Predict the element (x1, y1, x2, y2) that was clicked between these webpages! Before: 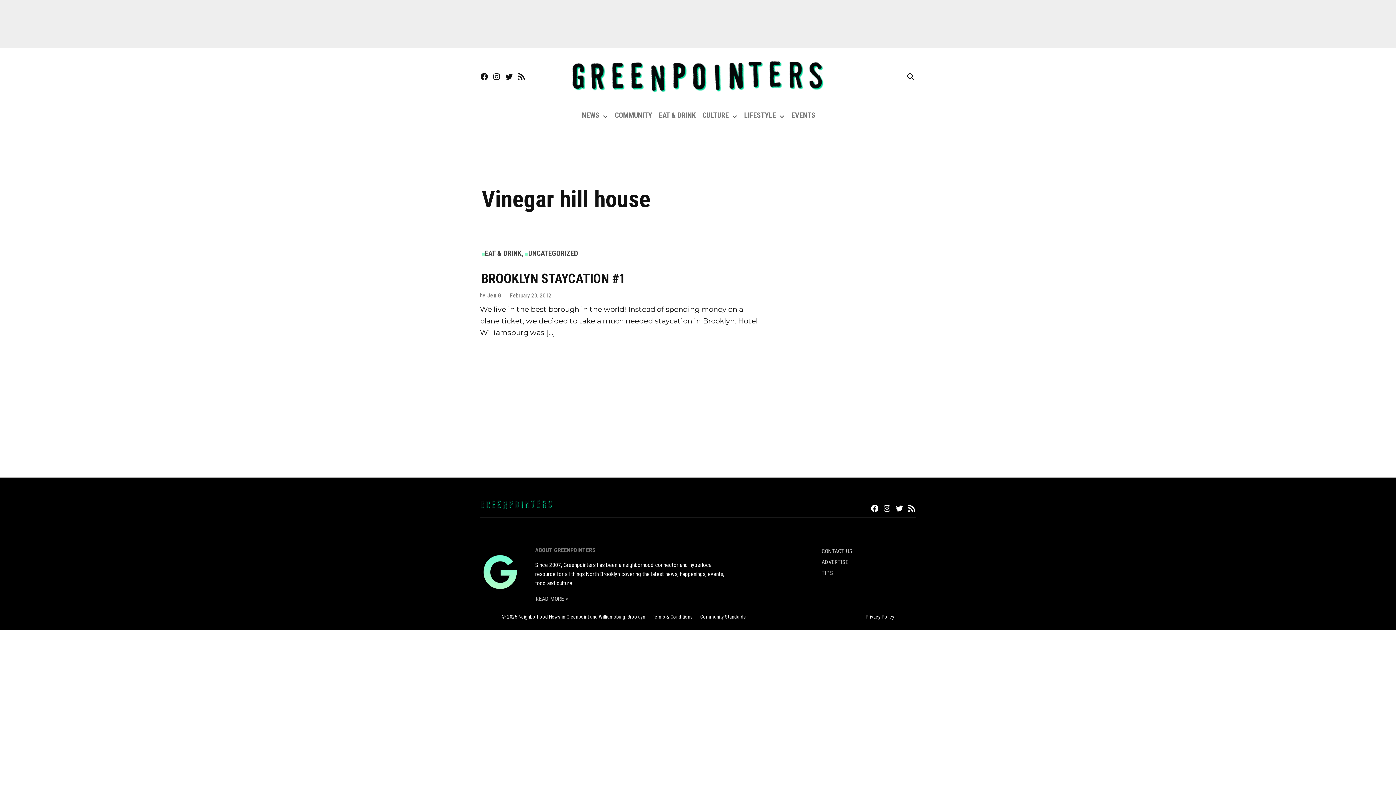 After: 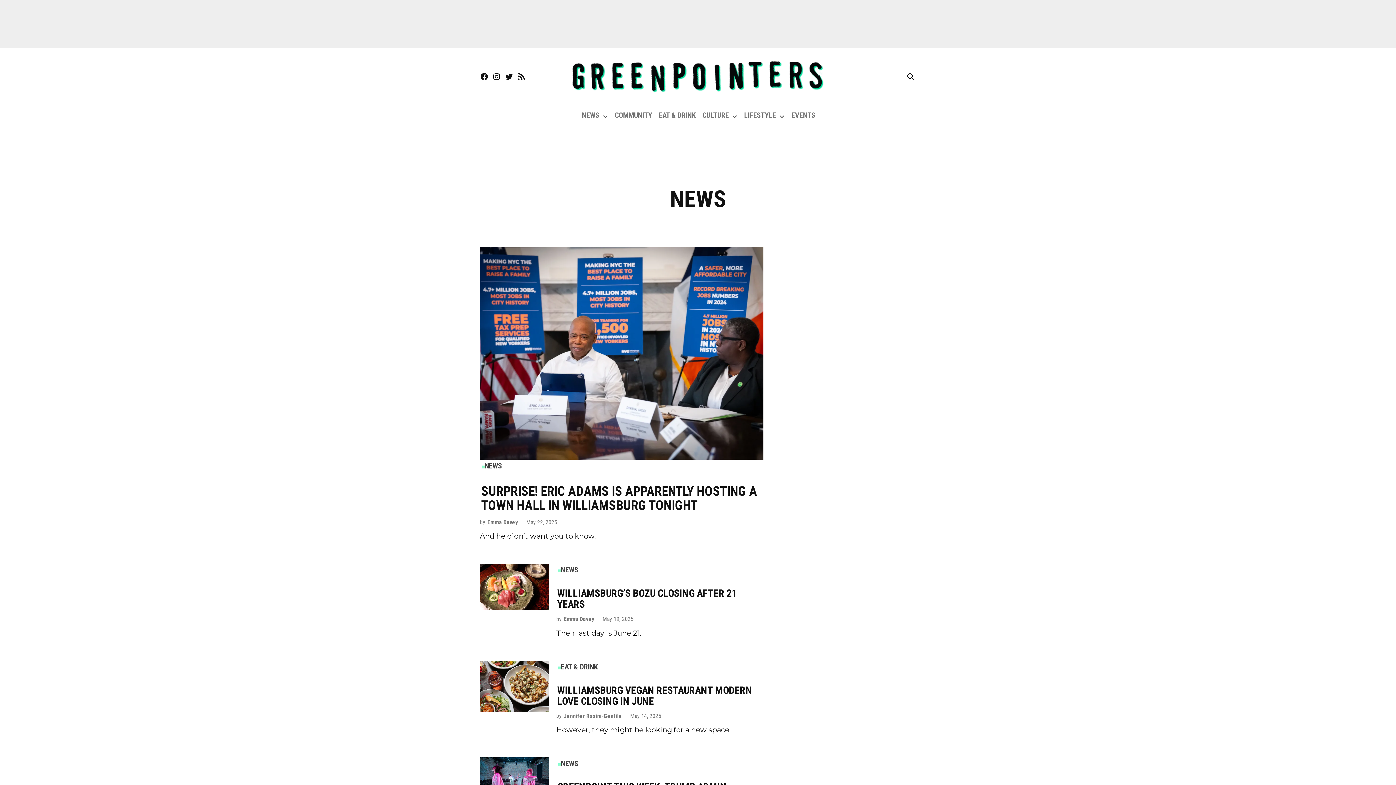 Action: label: NEWS bbox: (580, 109, 601, 121)